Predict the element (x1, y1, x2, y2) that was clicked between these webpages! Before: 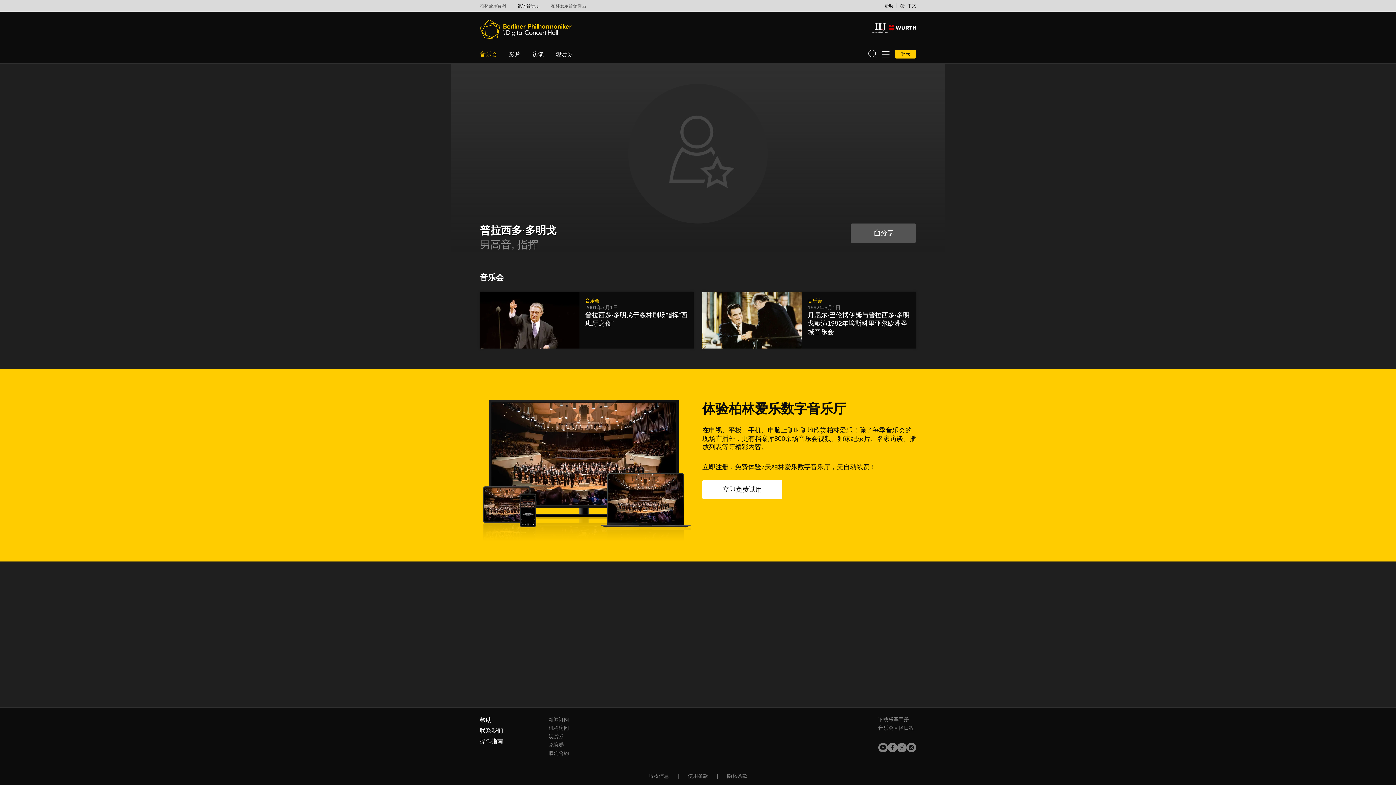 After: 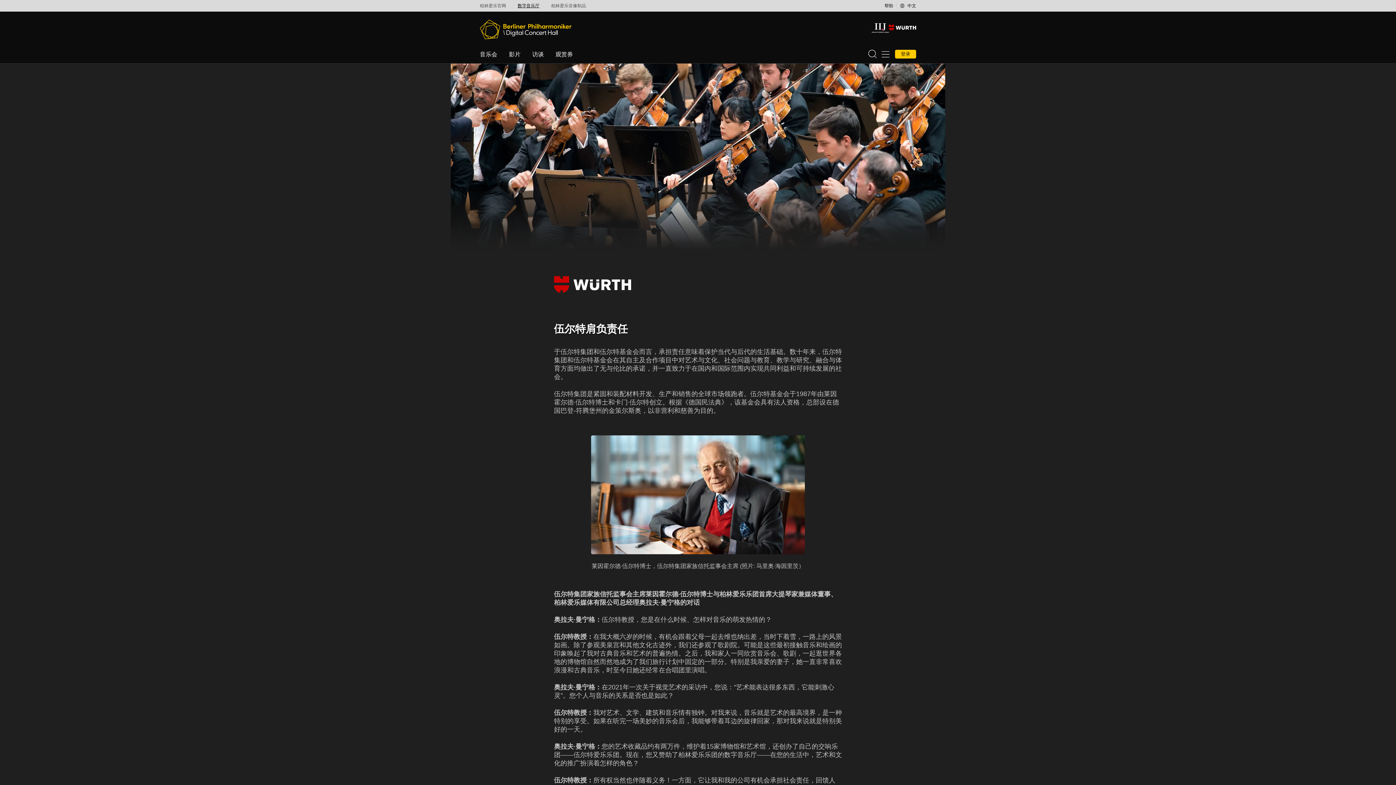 Action: bbox: (889, 22, 916, 34) label: 伍尔特，数字音乐厅合作伙伴